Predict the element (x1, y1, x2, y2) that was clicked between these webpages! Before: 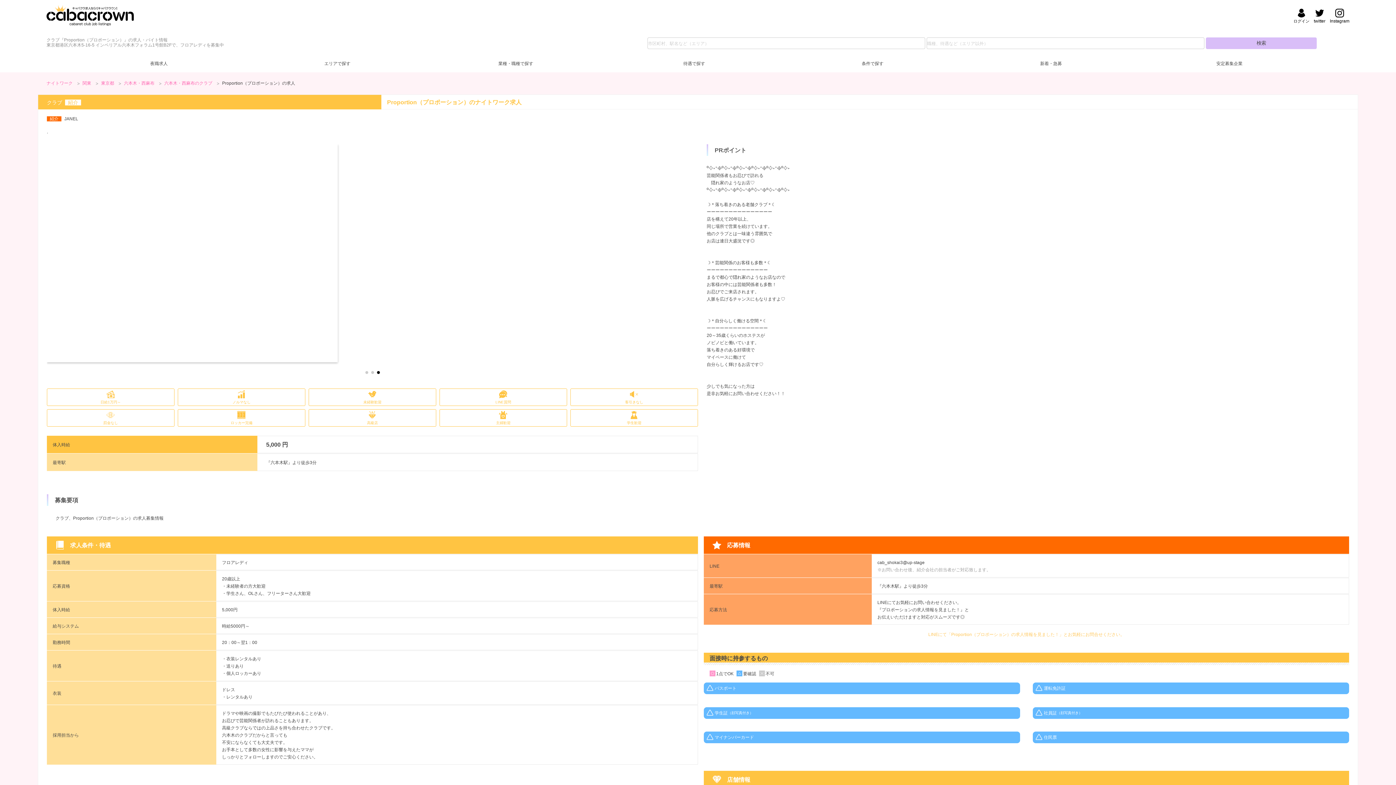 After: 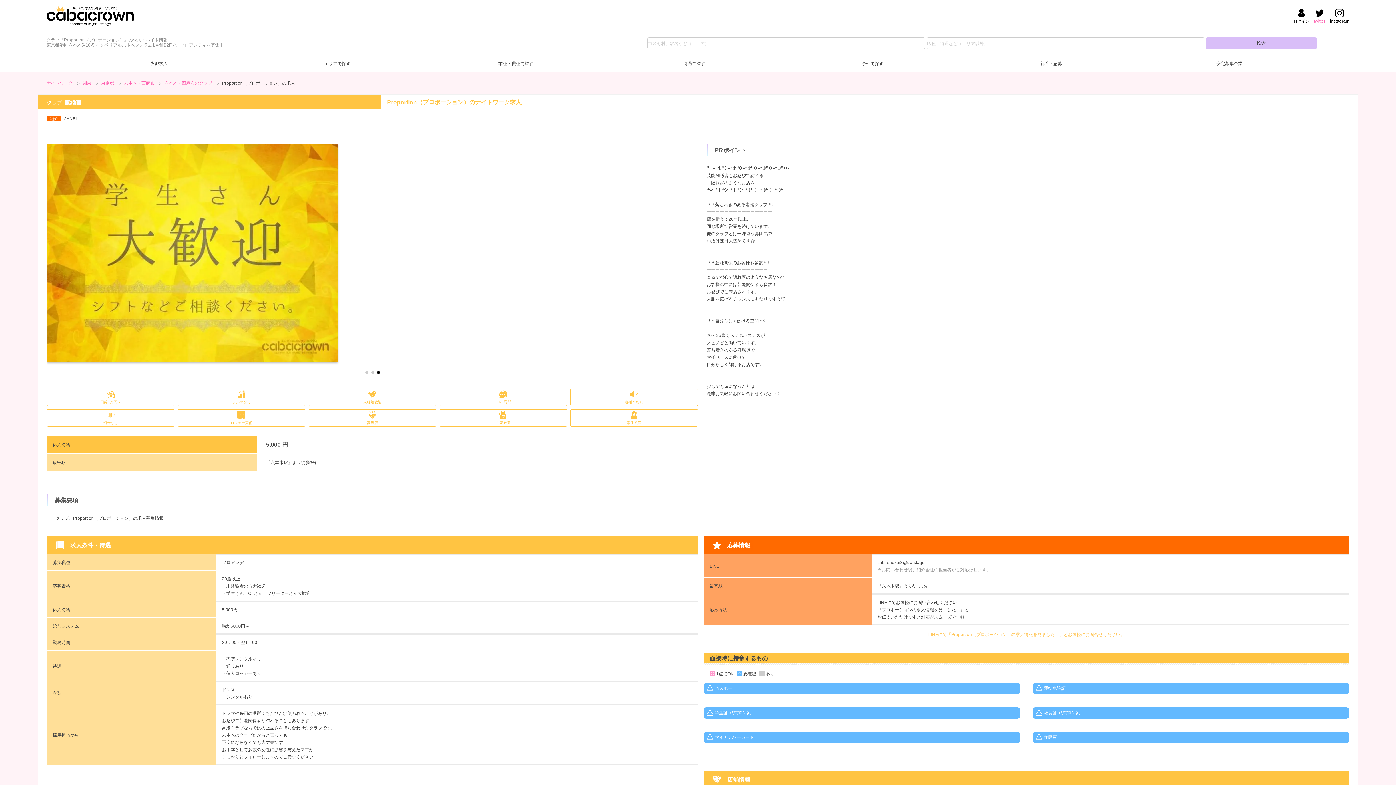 Action: bbox: (1314, 8, 1325, 24) label: twitter